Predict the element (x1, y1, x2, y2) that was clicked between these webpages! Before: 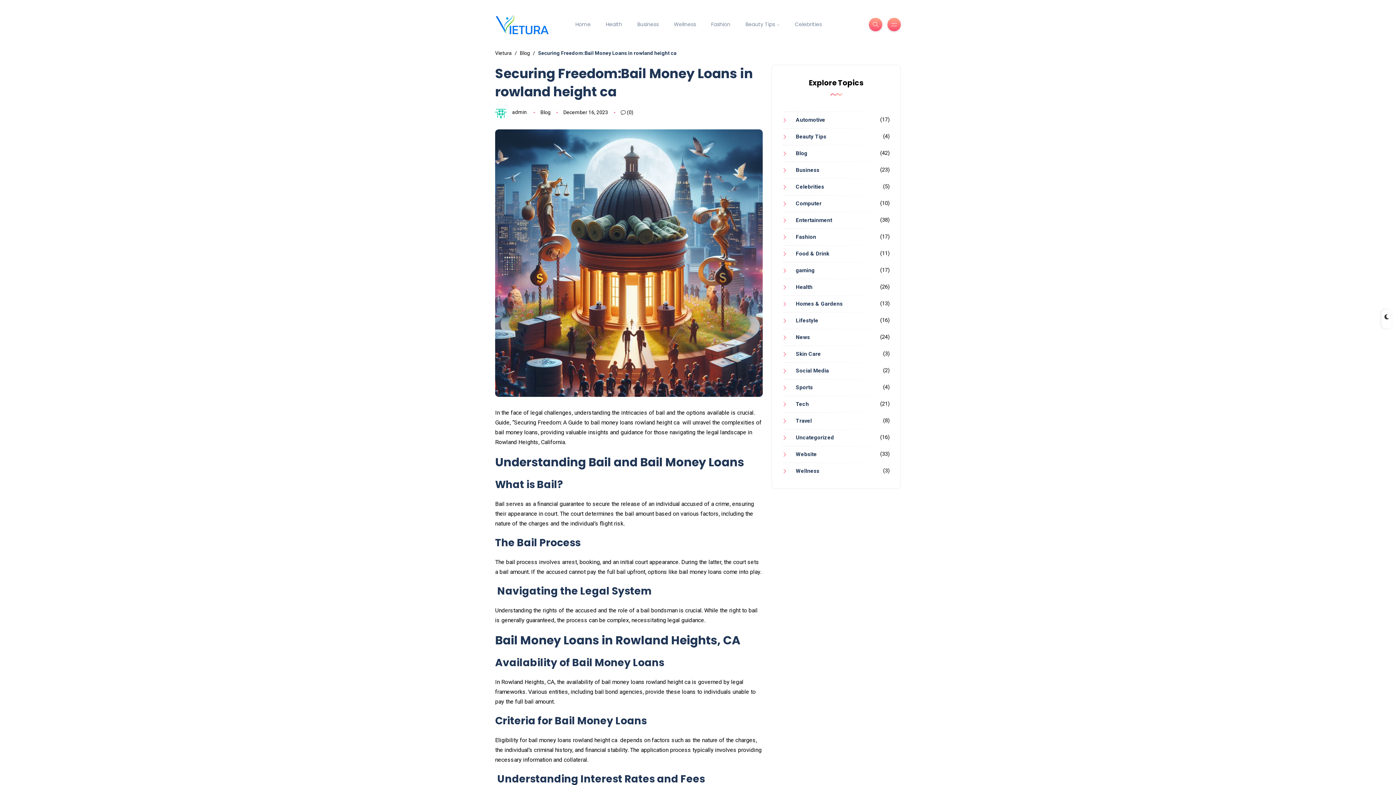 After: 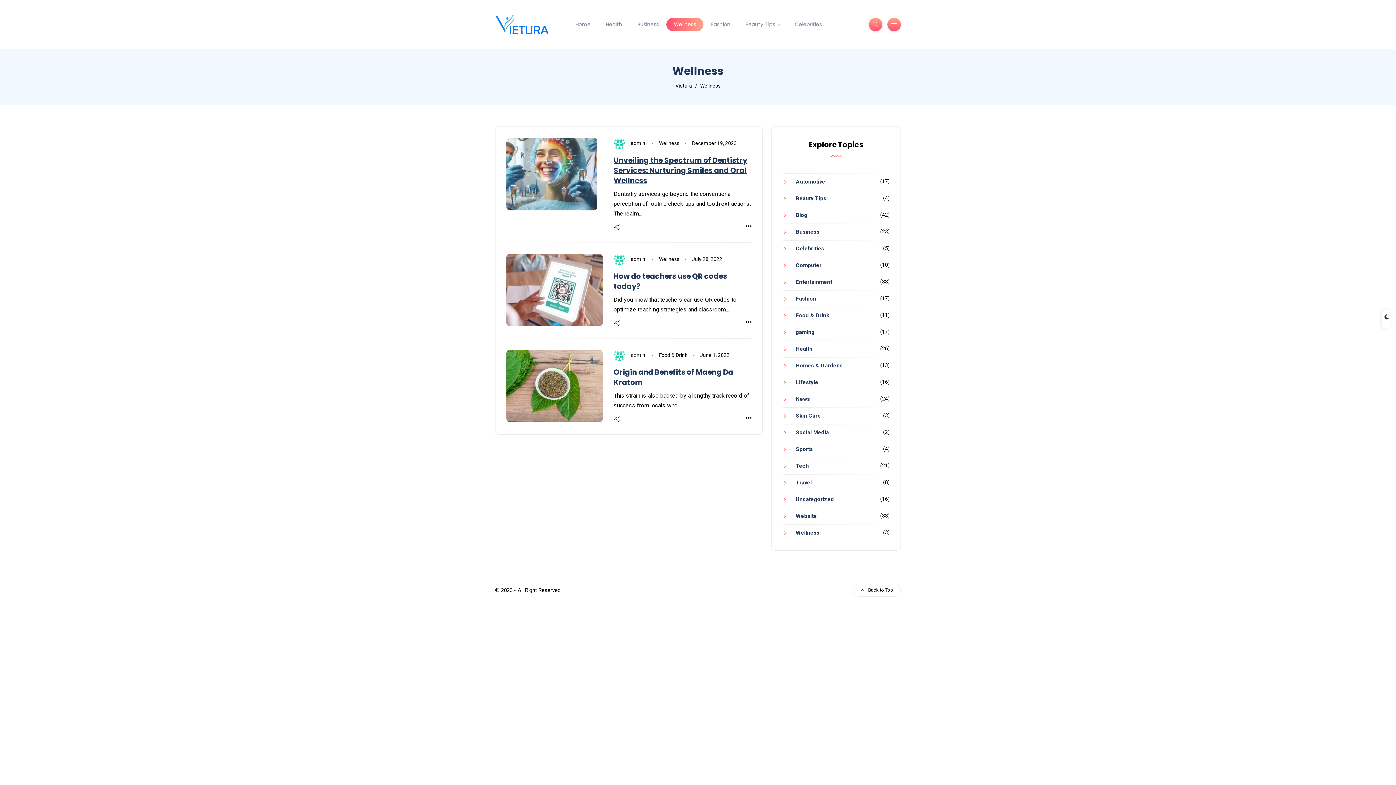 Action: label: Wellness bbox: (782, 468, 819, 474)